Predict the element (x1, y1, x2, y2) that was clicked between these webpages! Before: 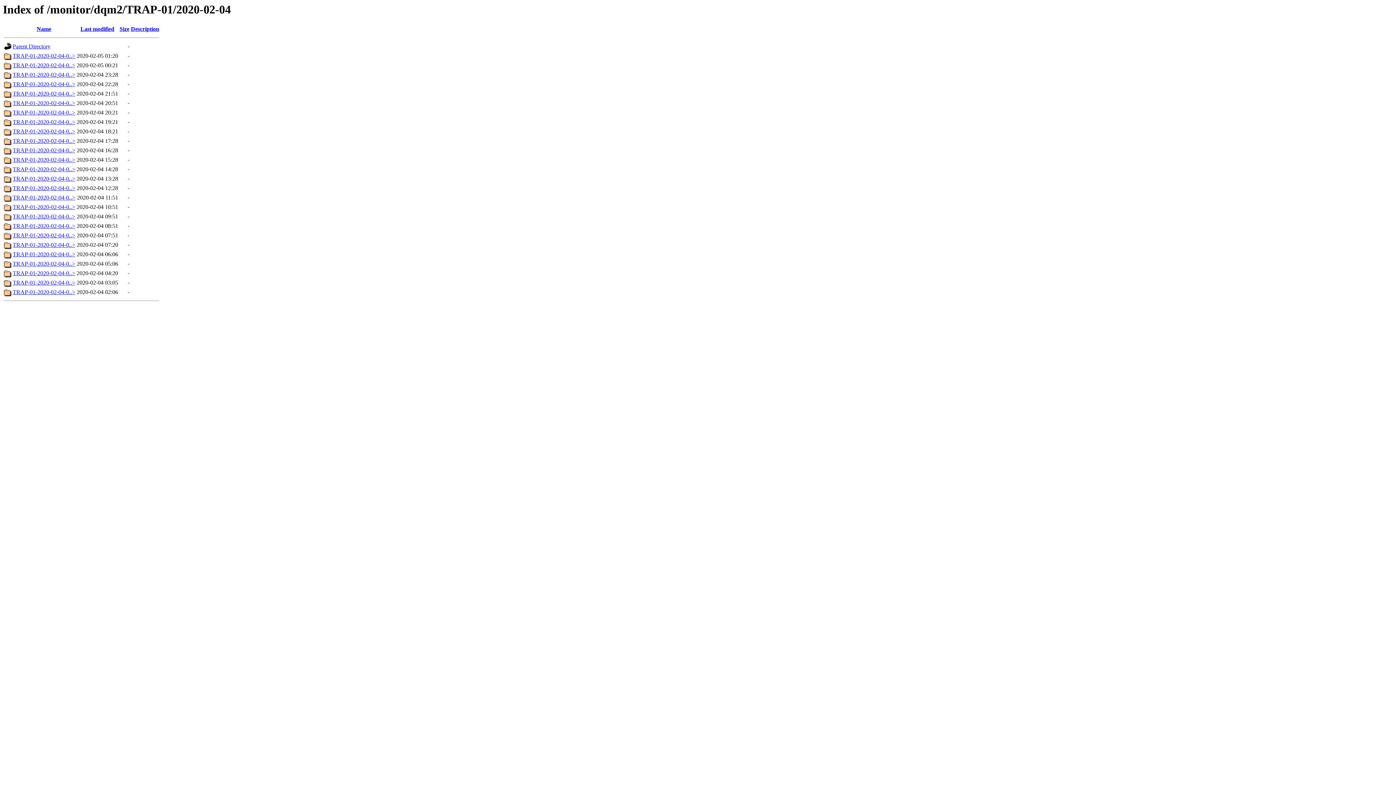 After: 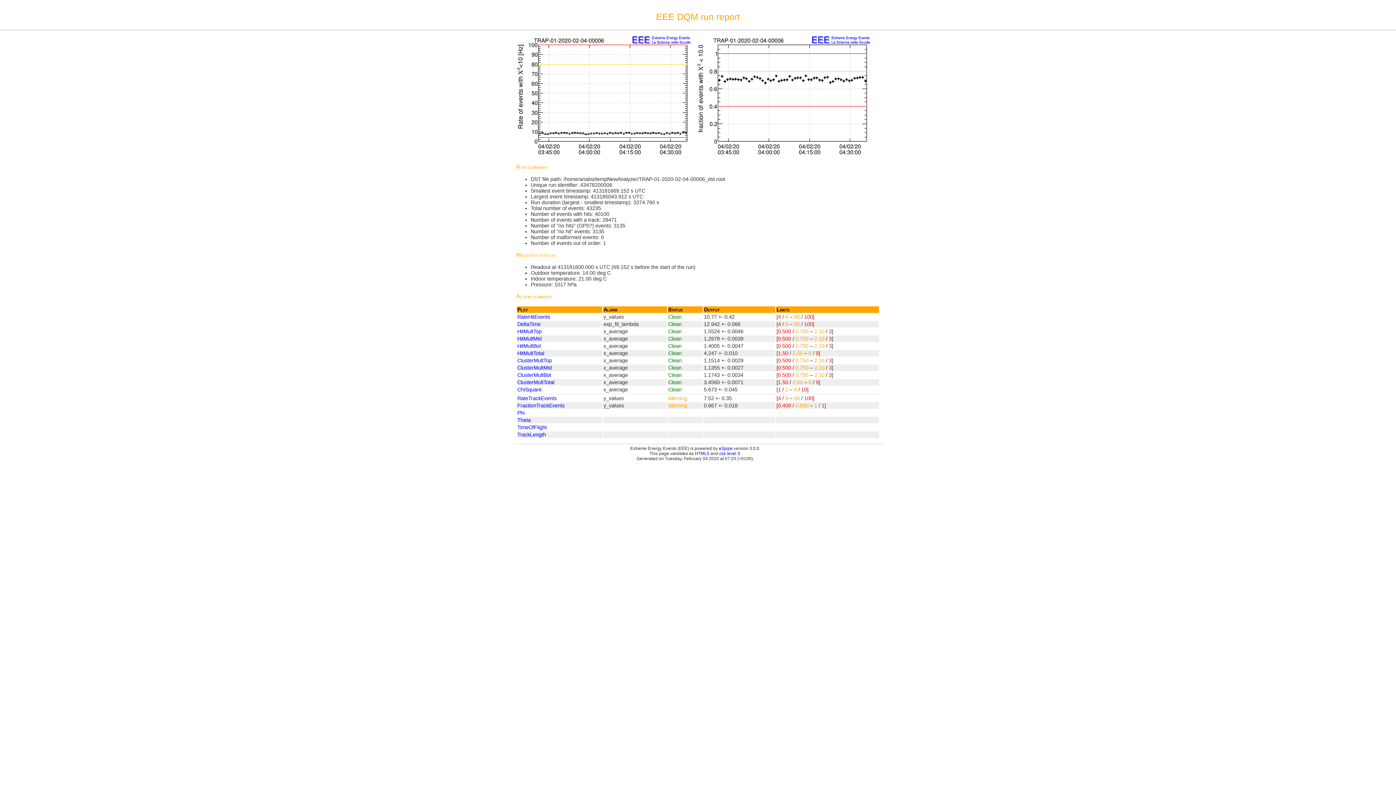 Action: bbox: (12, 241, 75, 248) label: TRAP-01-2020-02-04-0..>